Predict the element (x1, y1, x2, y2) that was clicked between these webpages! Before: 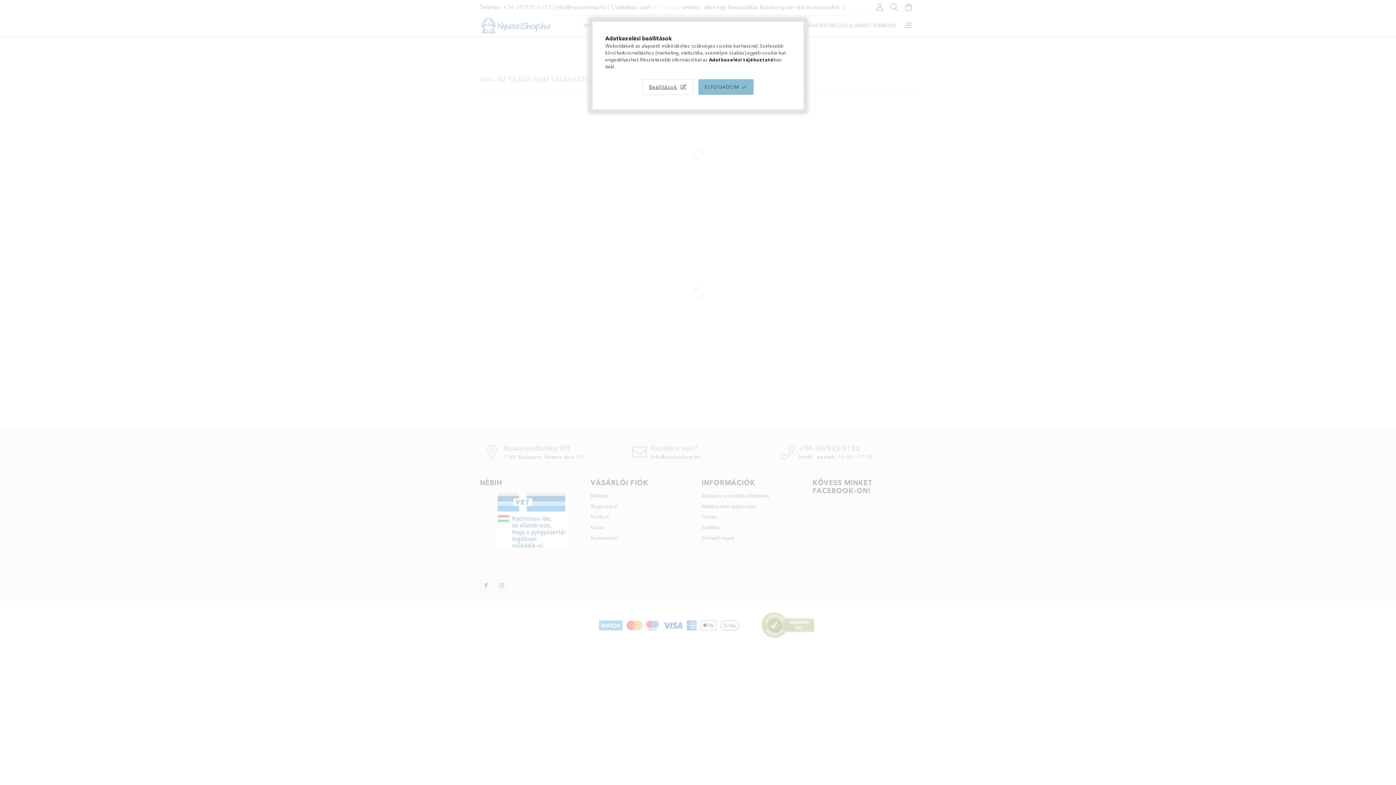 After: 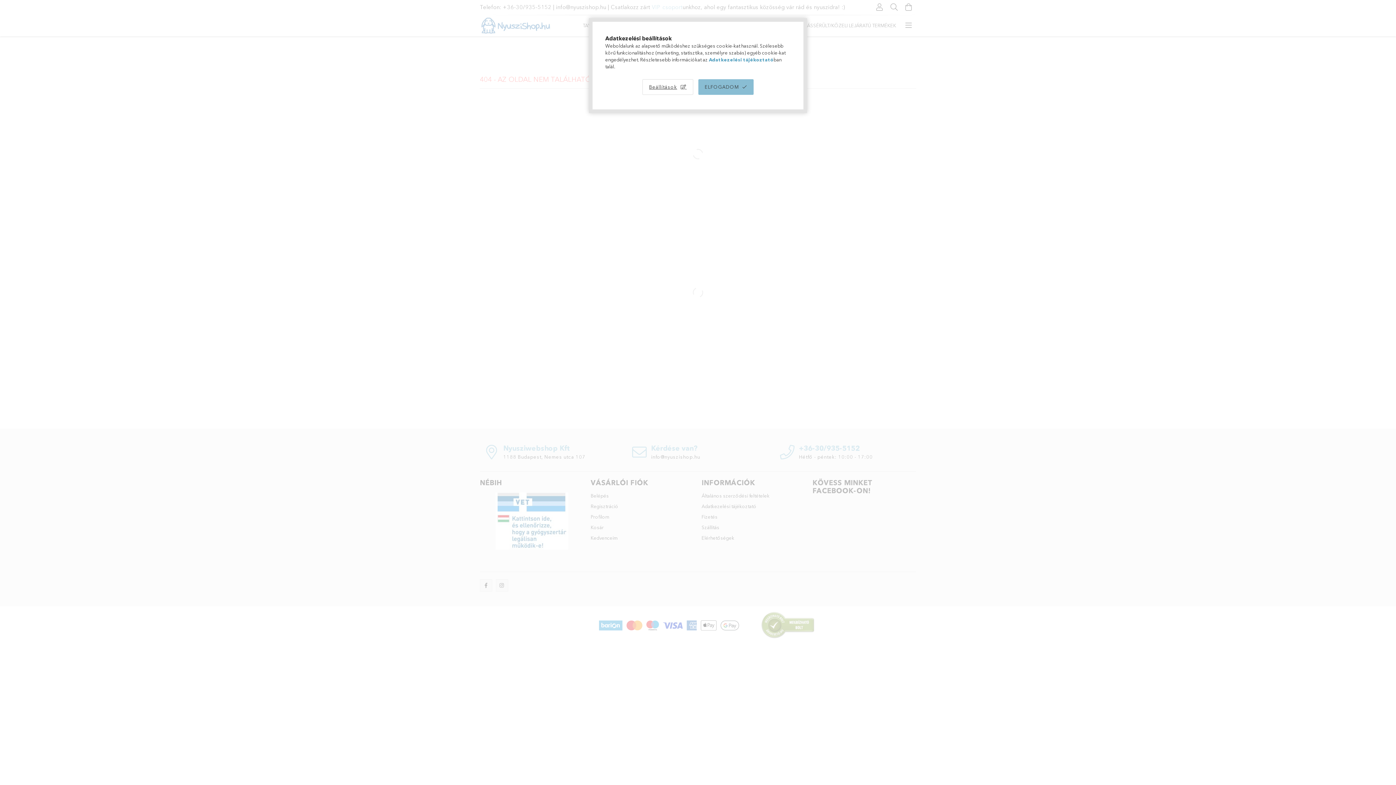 Action: bbox: (709, 56, 773, 62) label: Adatkezelési tájékoztató